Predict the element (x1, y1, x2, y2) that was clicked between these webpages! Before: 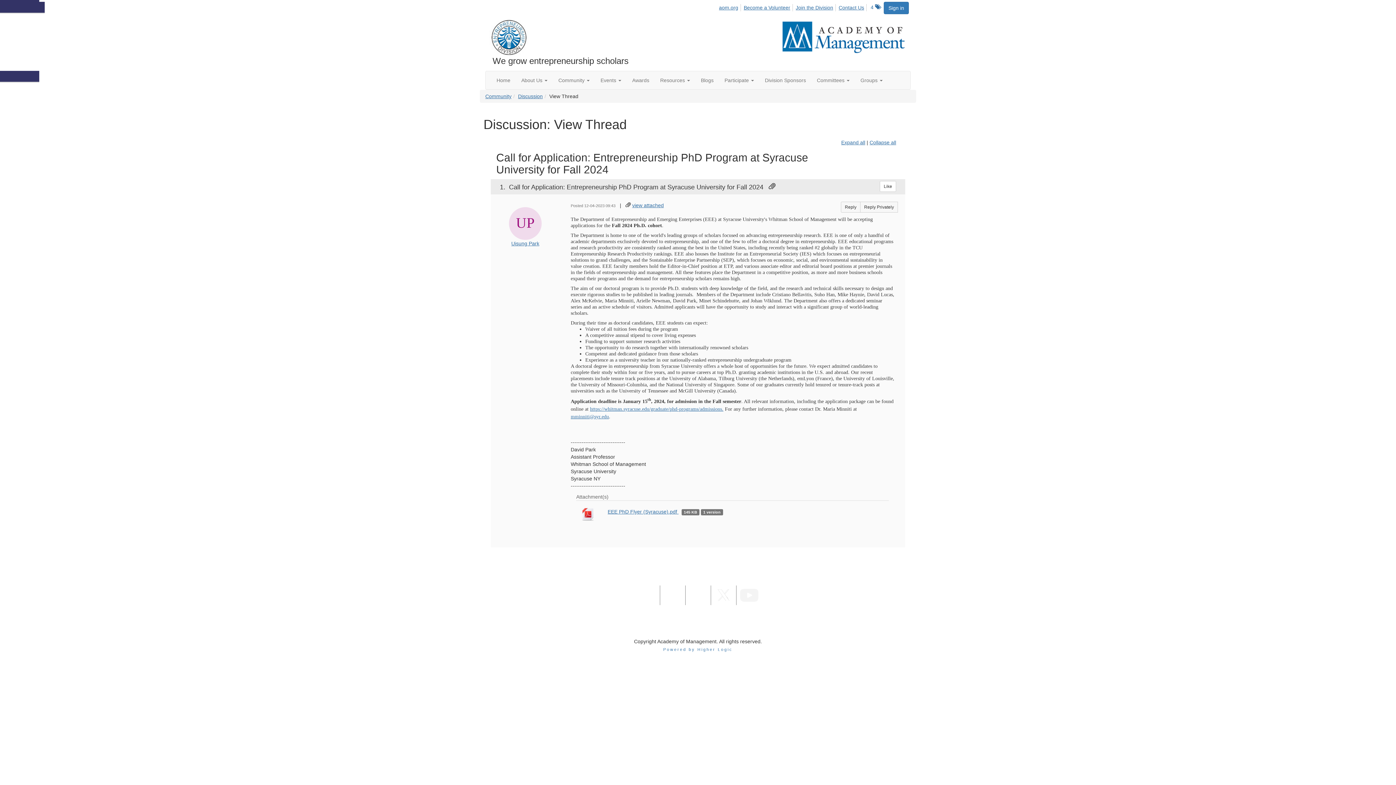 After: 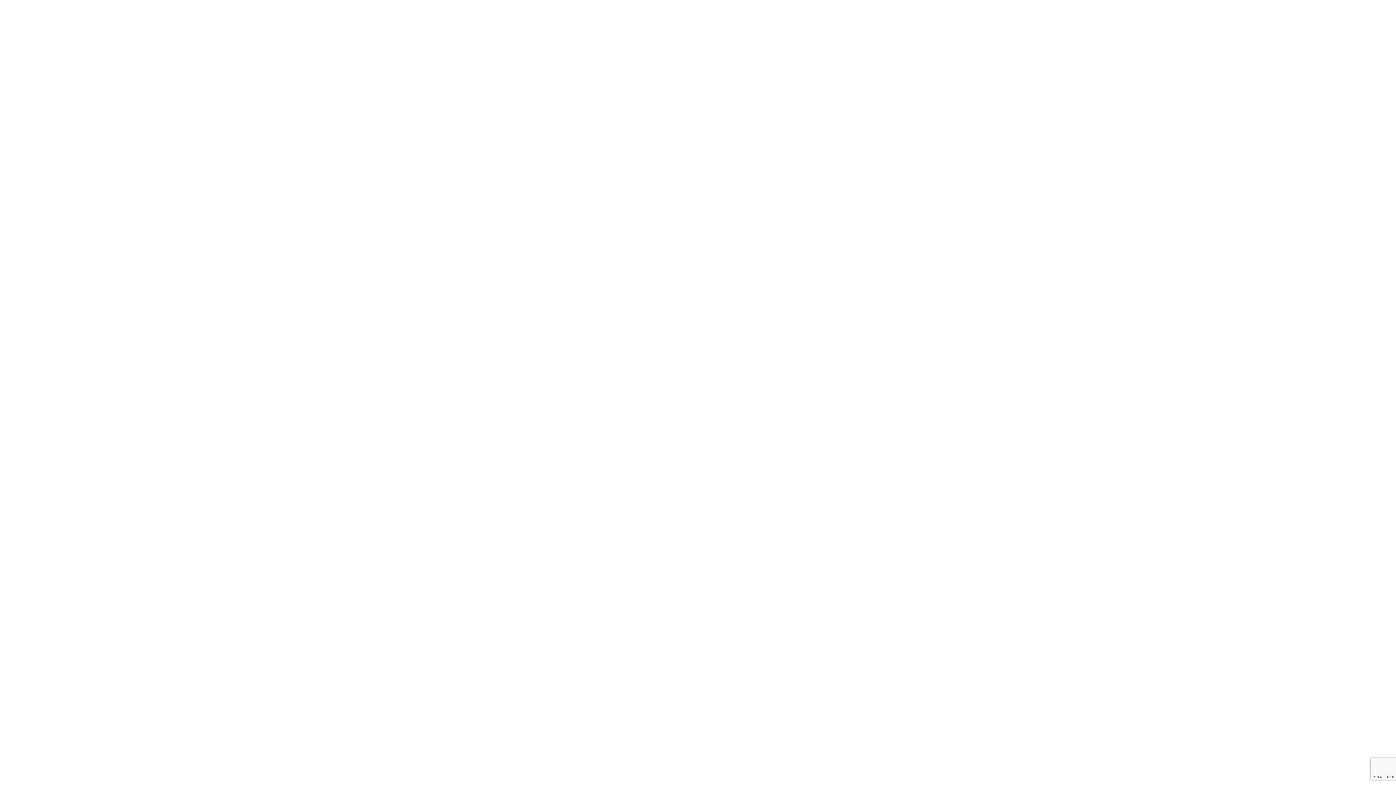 Action: bbox: (841, 201, 860, 212) label: Reply